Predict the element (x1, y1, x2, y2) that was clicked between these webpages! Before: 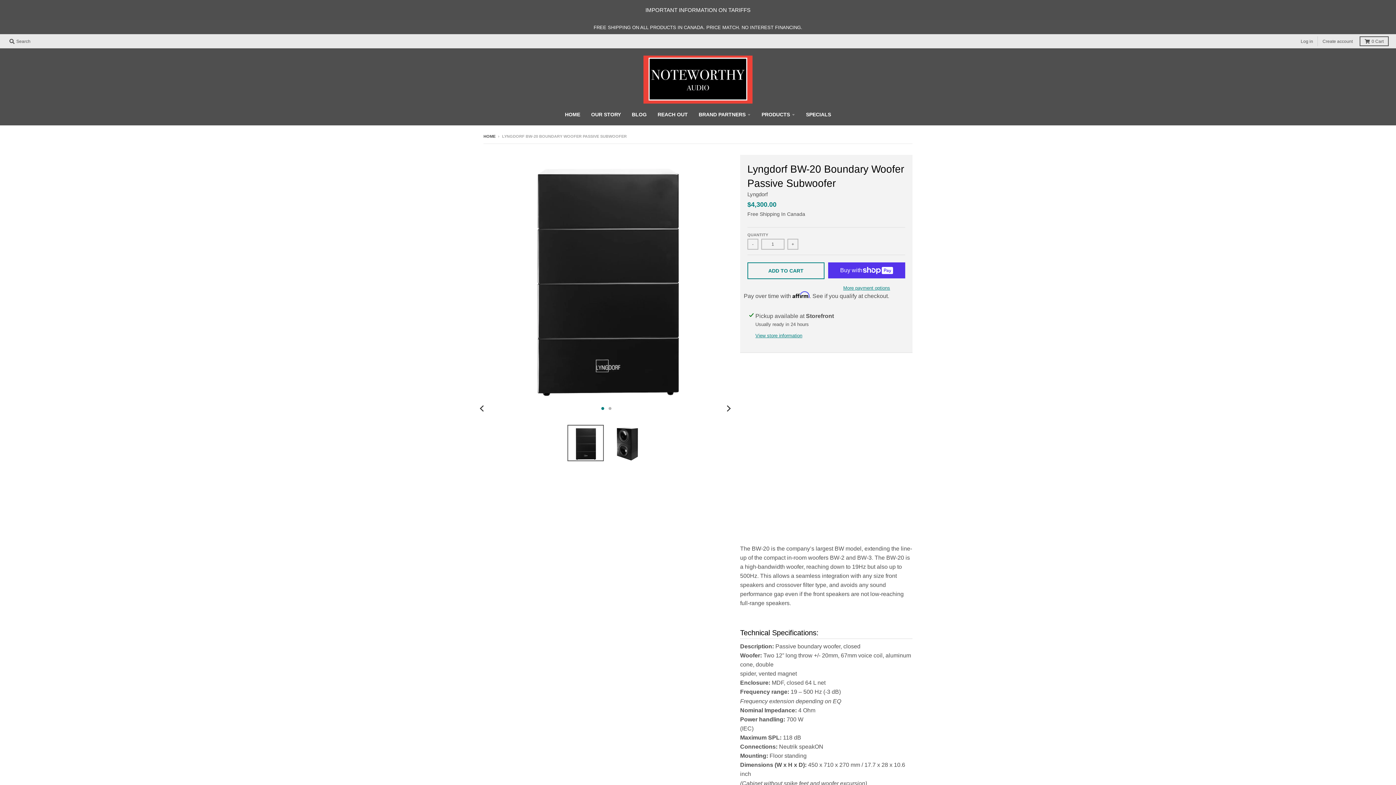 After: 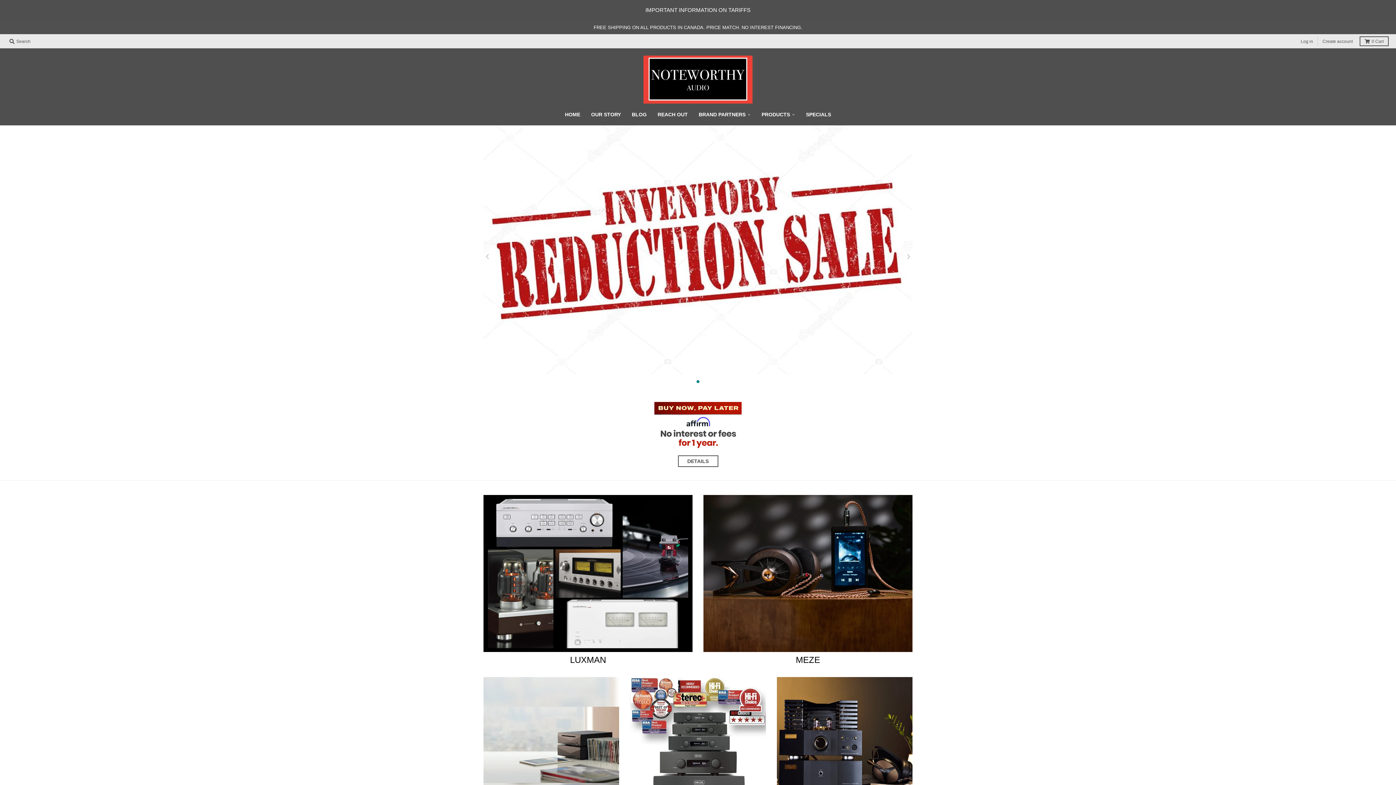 Action: bbox: (643, 55, 752, 103)